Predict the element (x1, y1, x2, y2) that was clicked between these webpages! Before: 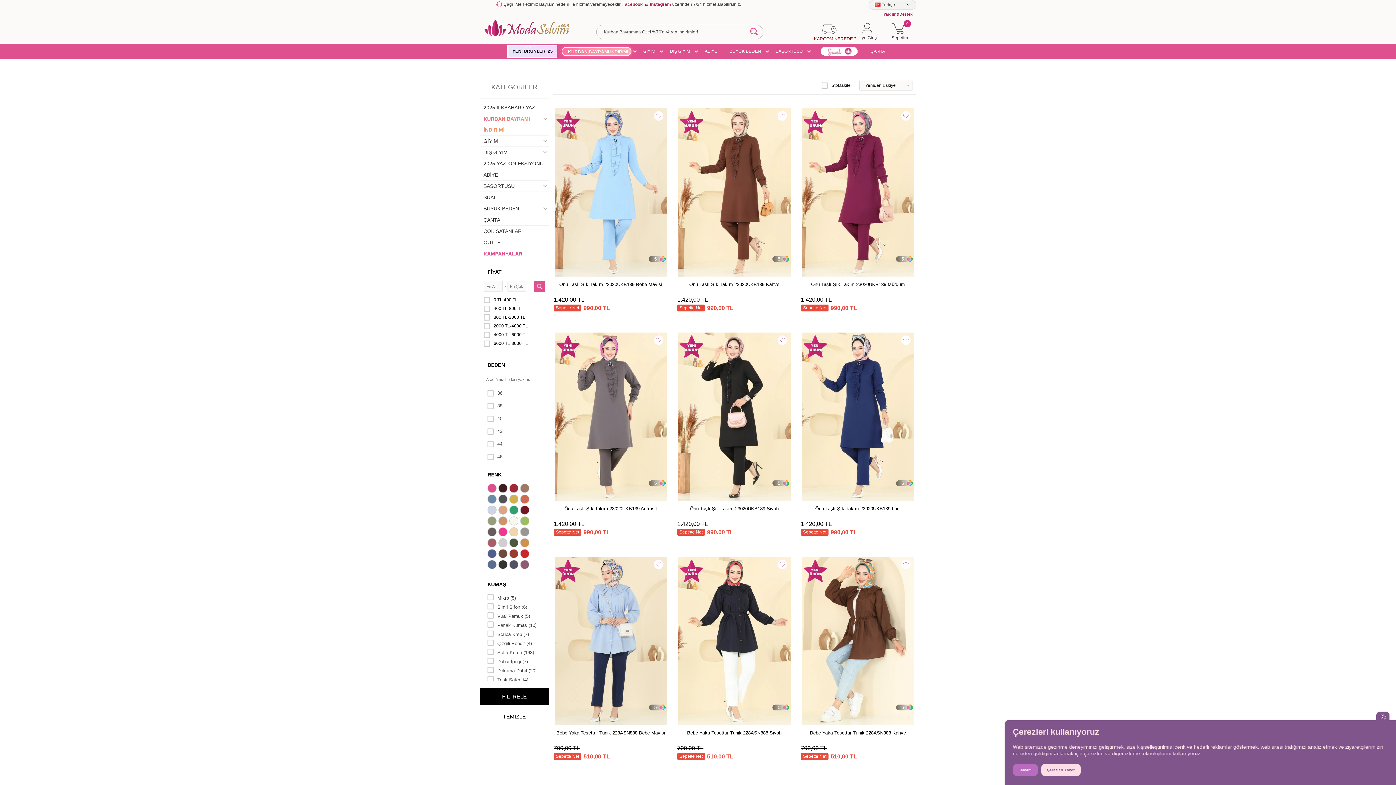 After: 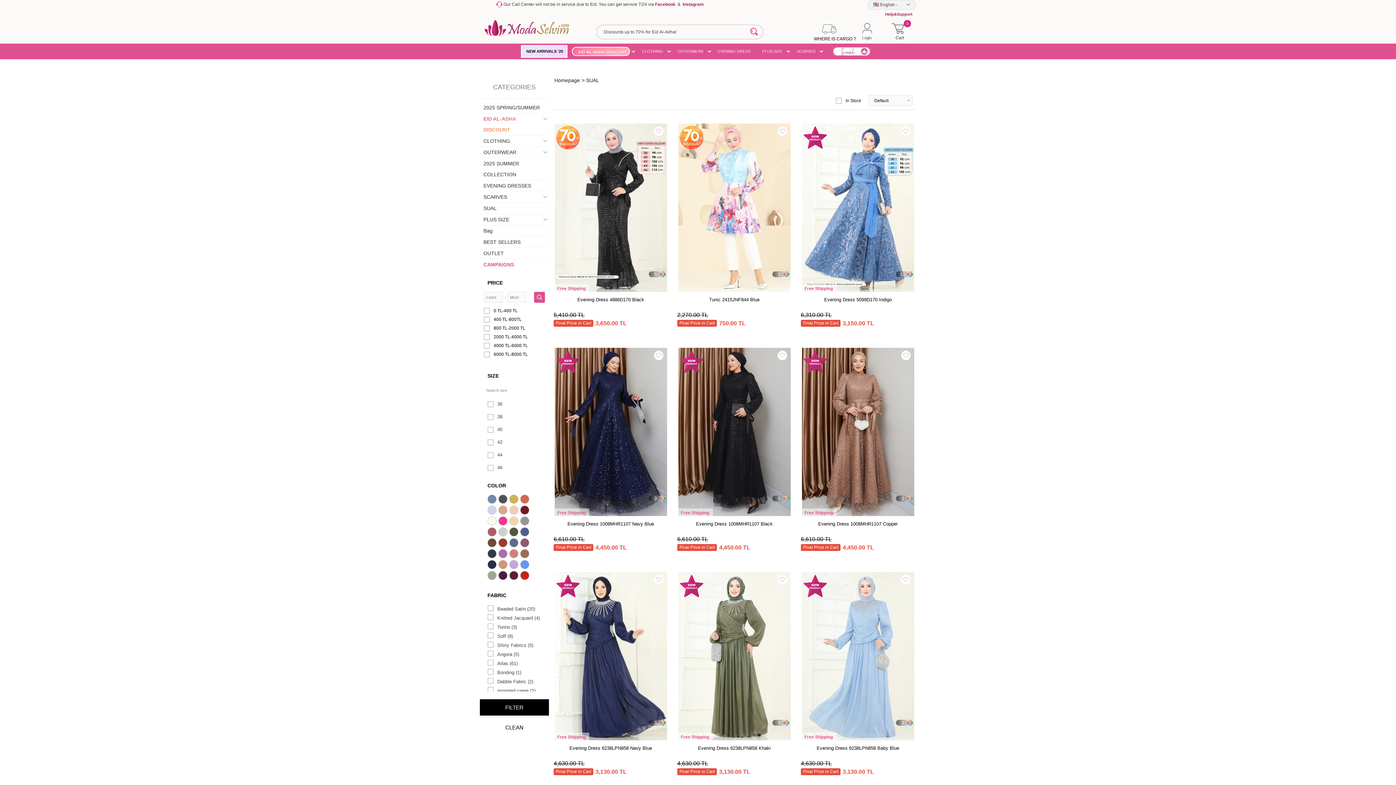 Action: label:    bbox: (814, 46, 861, 56)